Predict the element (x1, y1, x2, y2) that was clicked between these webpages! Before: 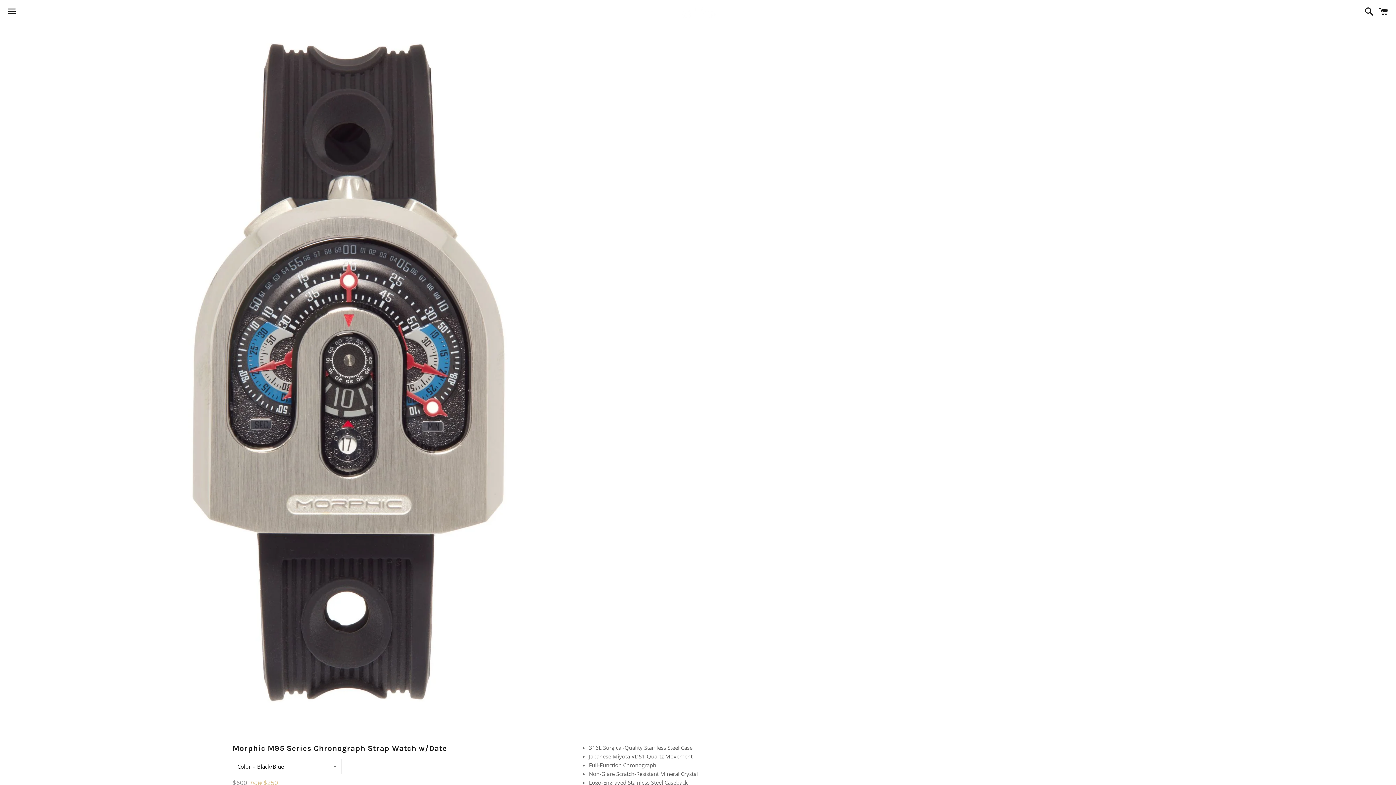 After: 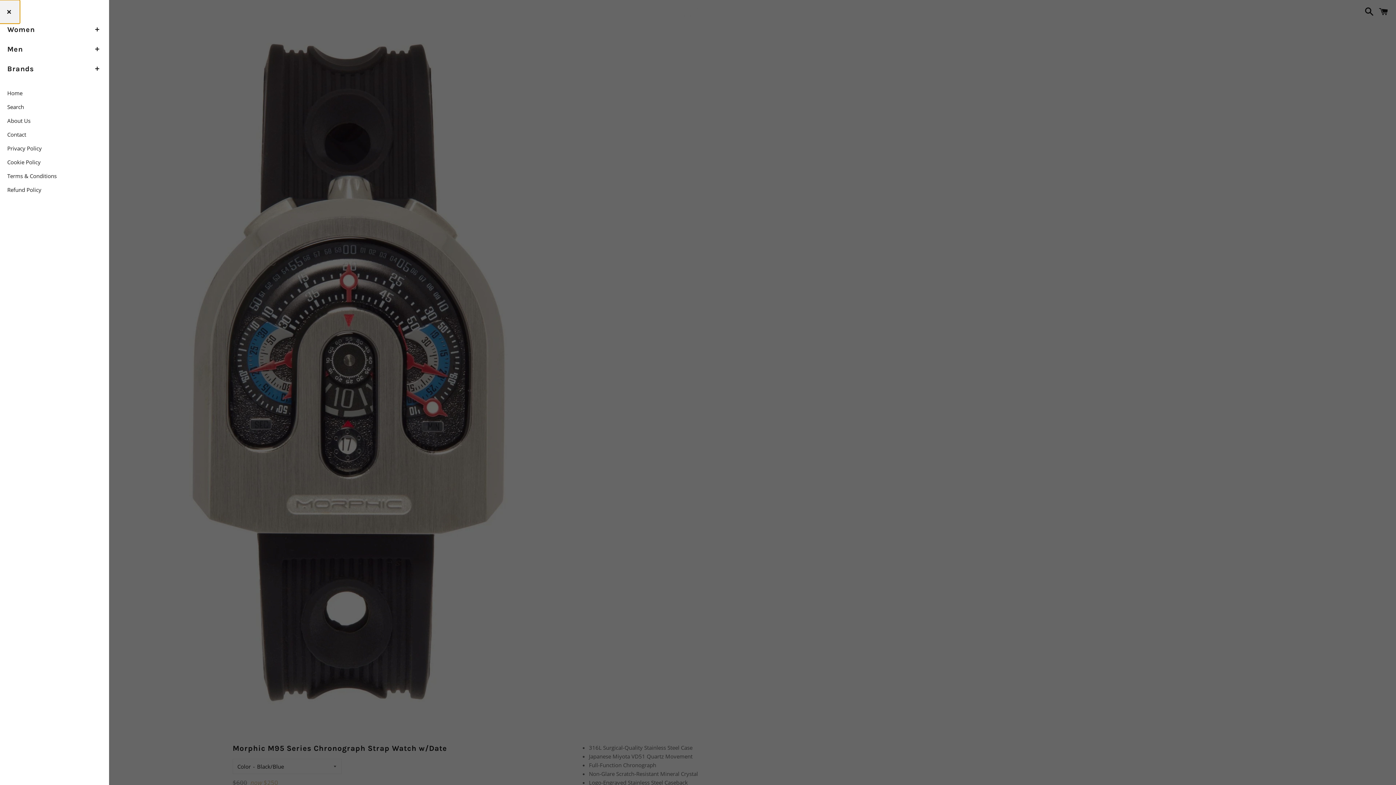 Action: label: Menu bbox: (3, 0, 20, 22)